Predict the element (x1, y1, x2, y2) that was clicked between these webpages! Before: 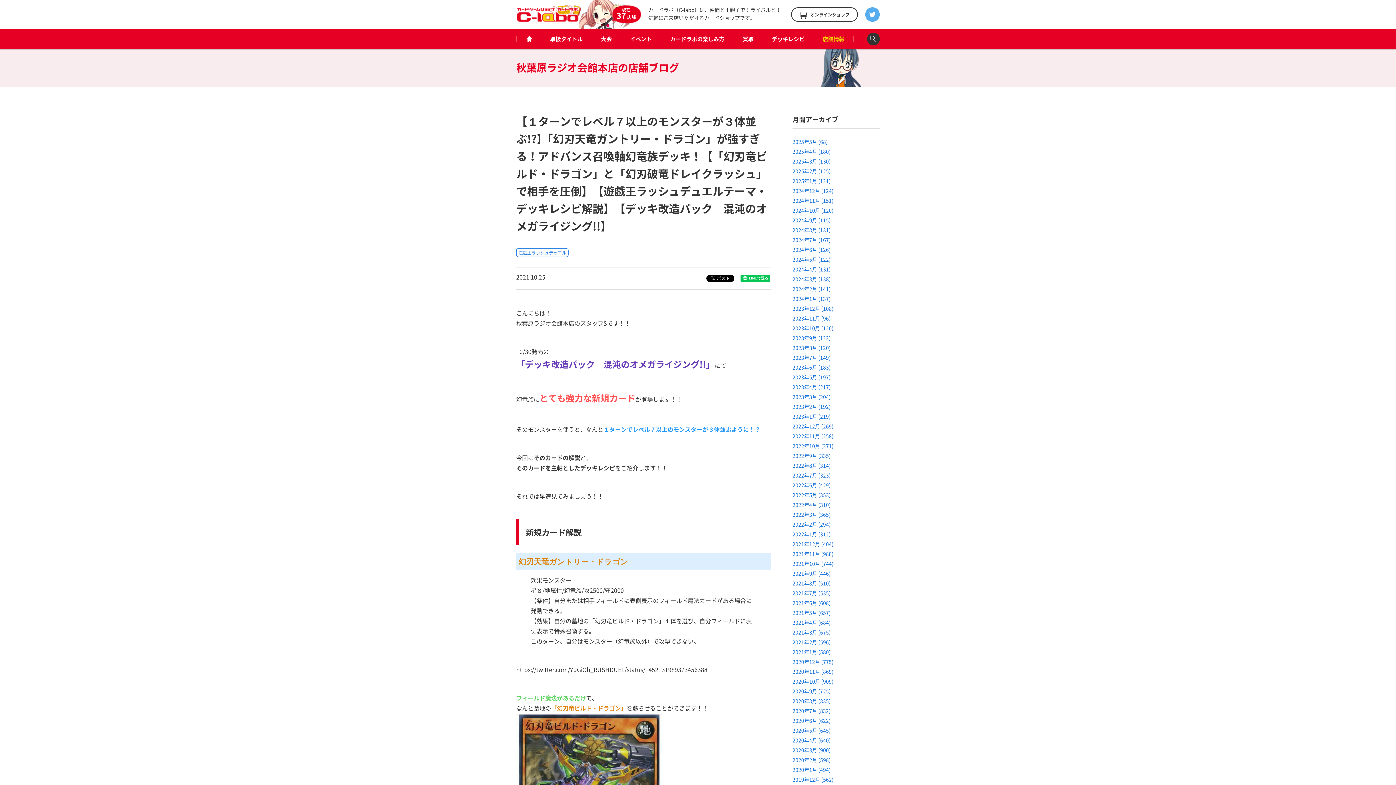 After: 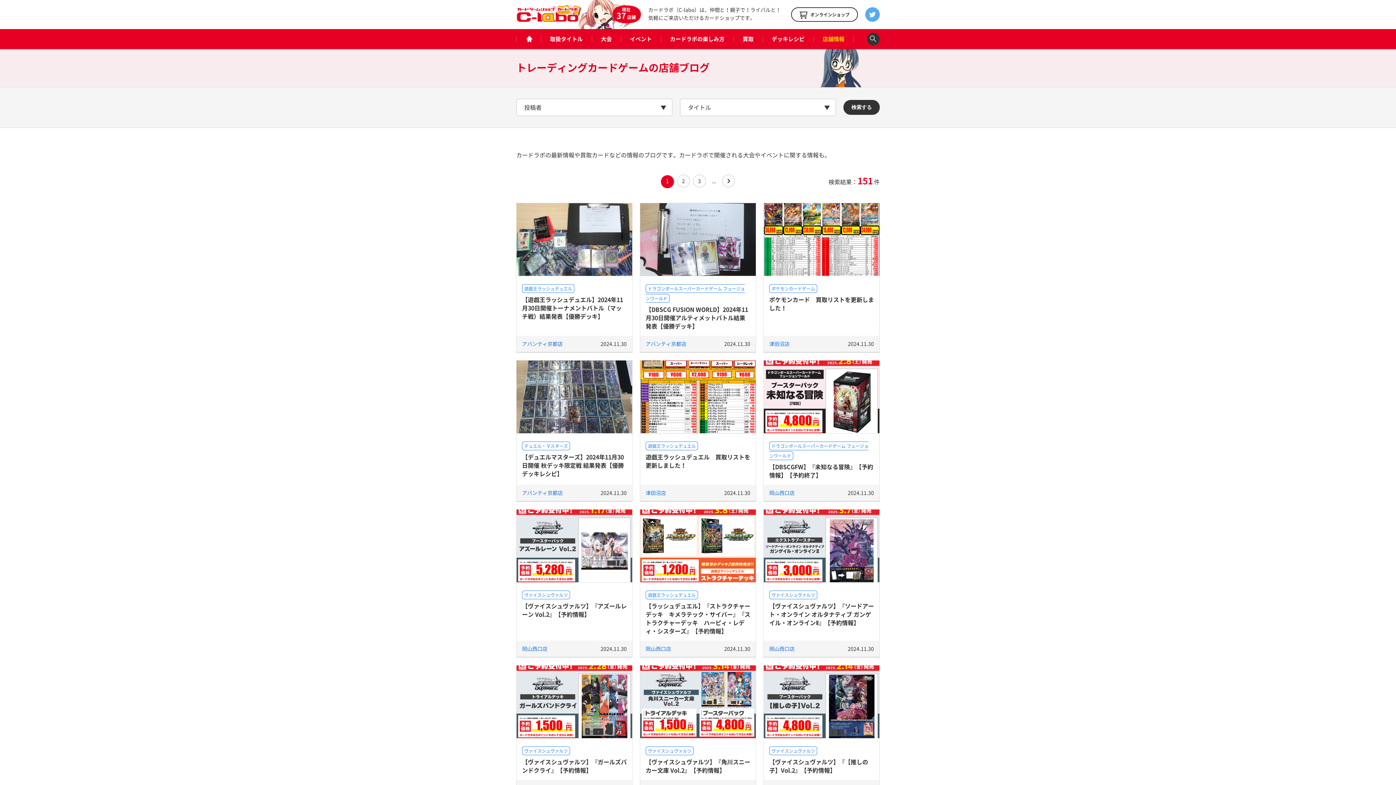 Action: bbox: (792, 197, 833, 204) label: 2024年11月 (151)